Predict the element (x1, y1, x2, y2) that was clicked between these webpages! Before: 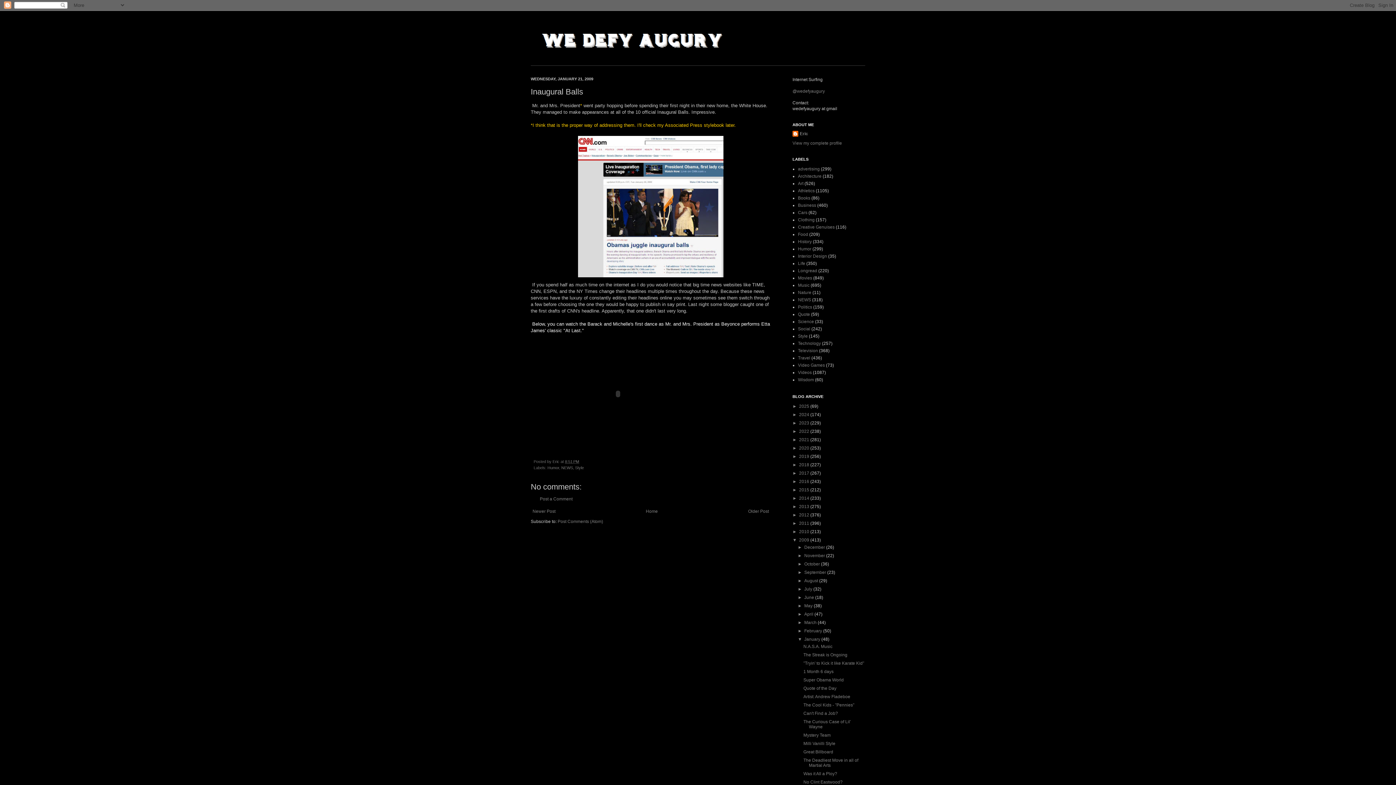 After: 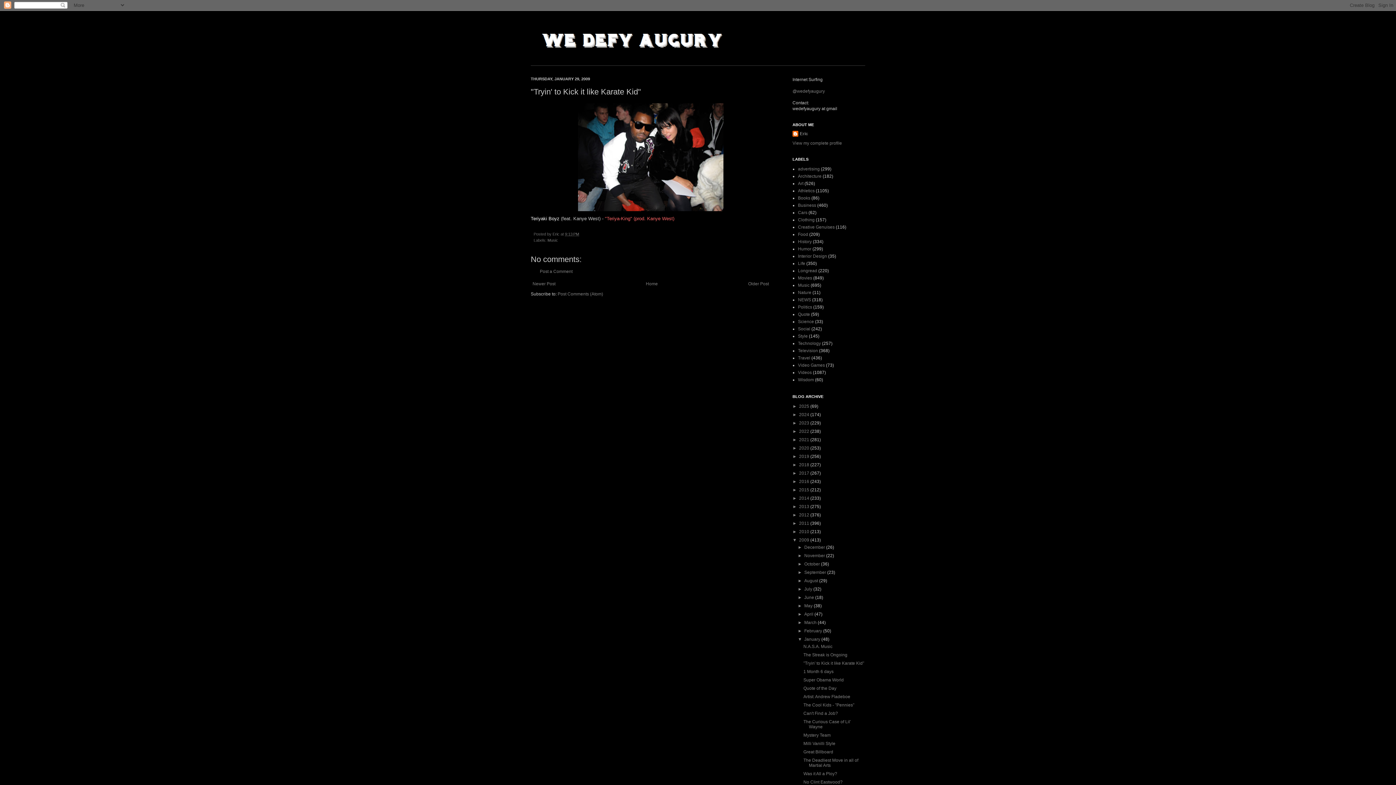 Action: bbox: (803, 661, 864, 666) label: "Tryin' to Kick it like Karate Kid"